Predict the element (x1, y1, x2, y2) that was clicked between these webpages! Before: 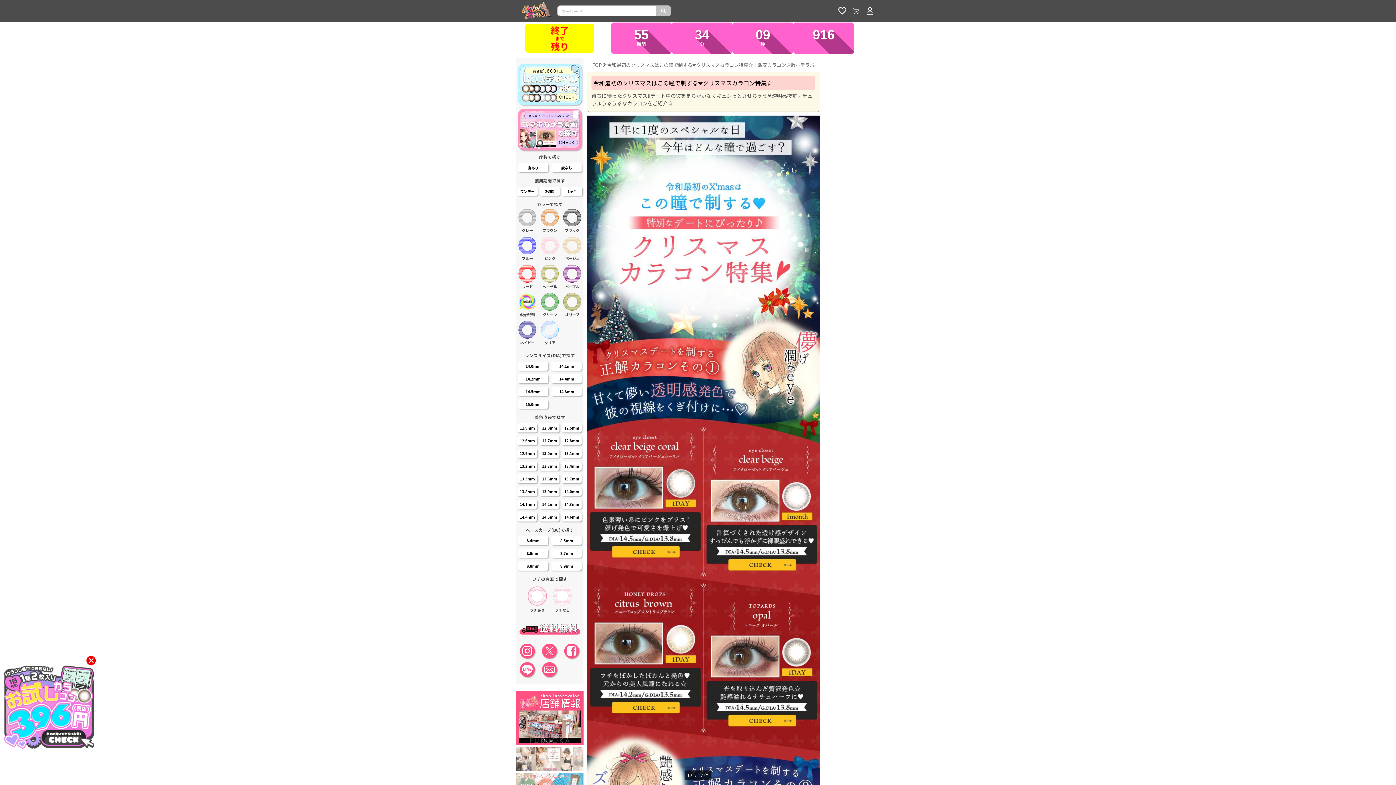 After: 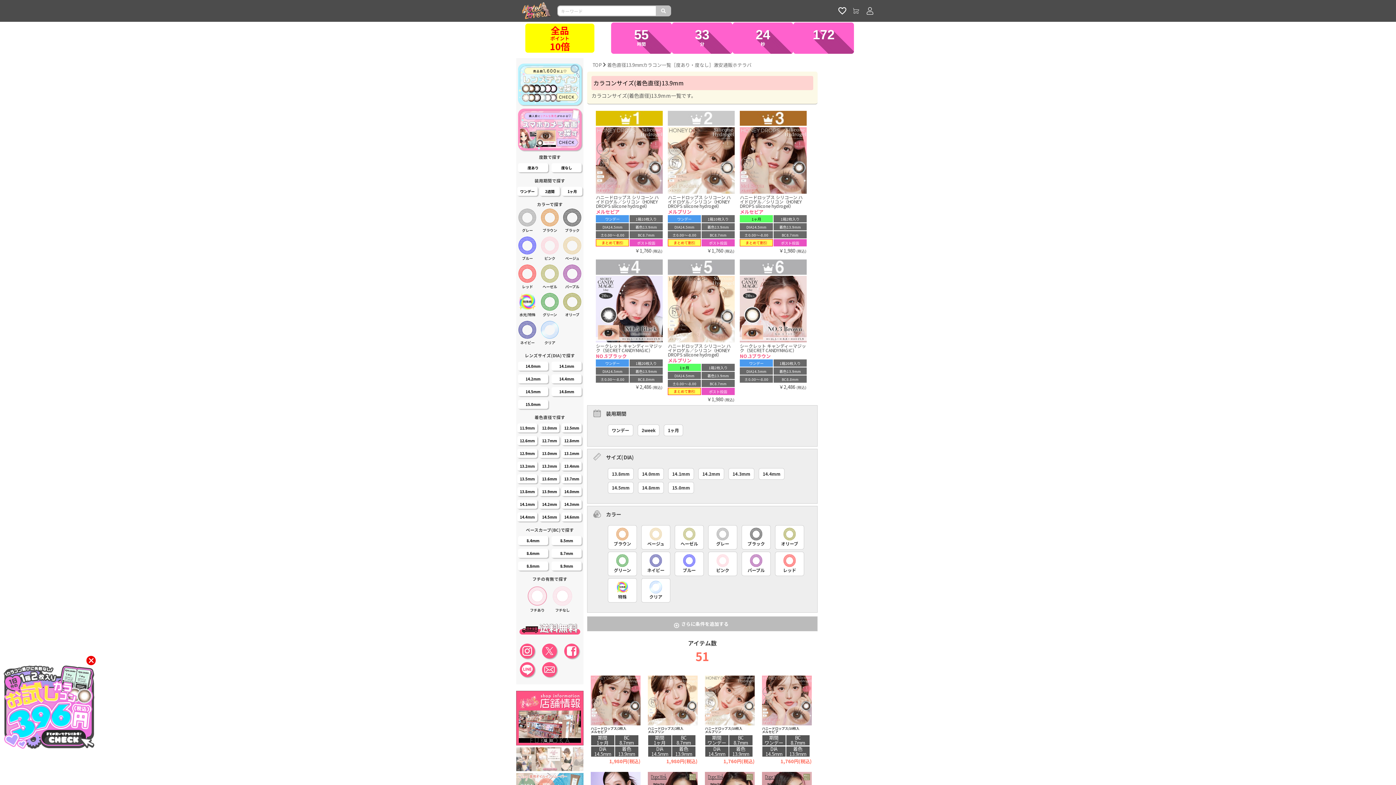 Action: label: 13.9mm bbox: (538, 485, 560, 498)